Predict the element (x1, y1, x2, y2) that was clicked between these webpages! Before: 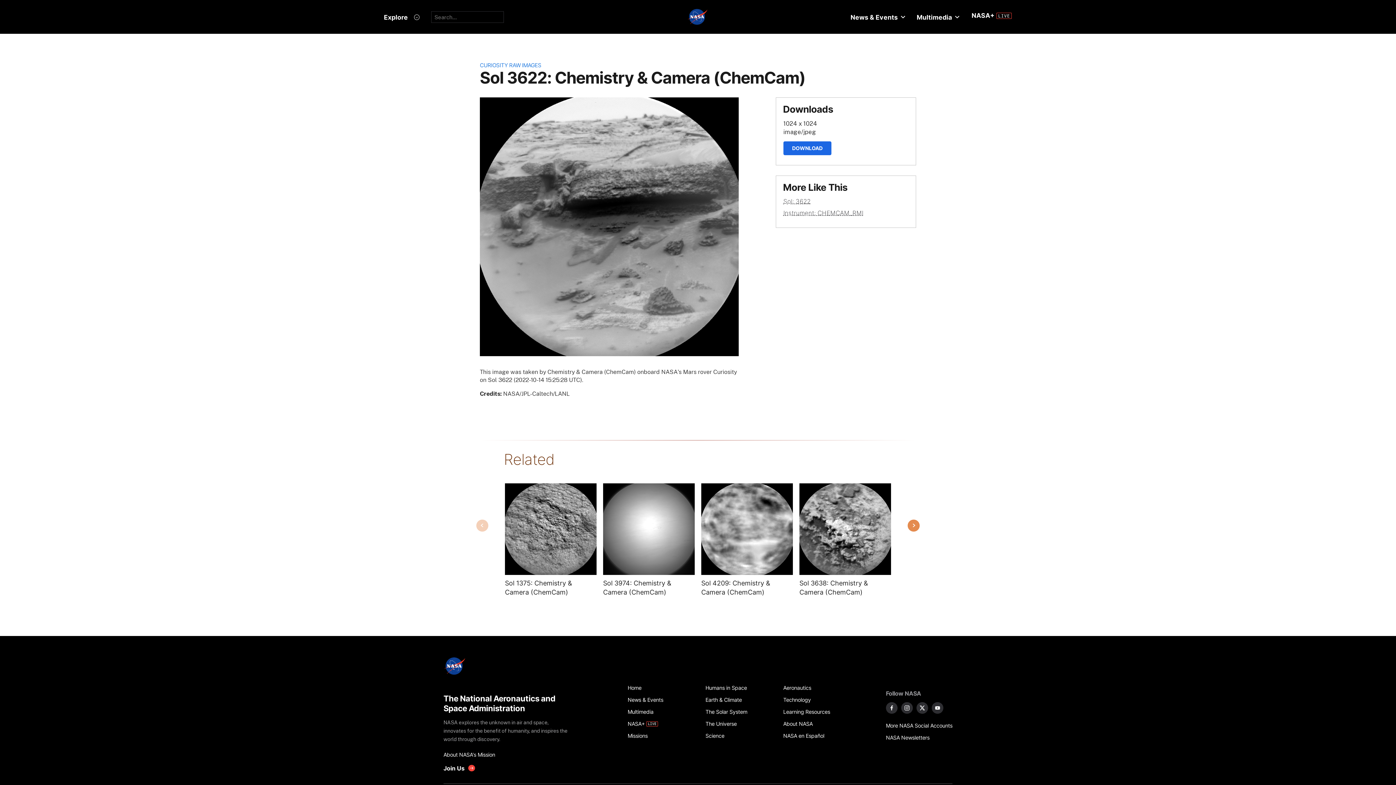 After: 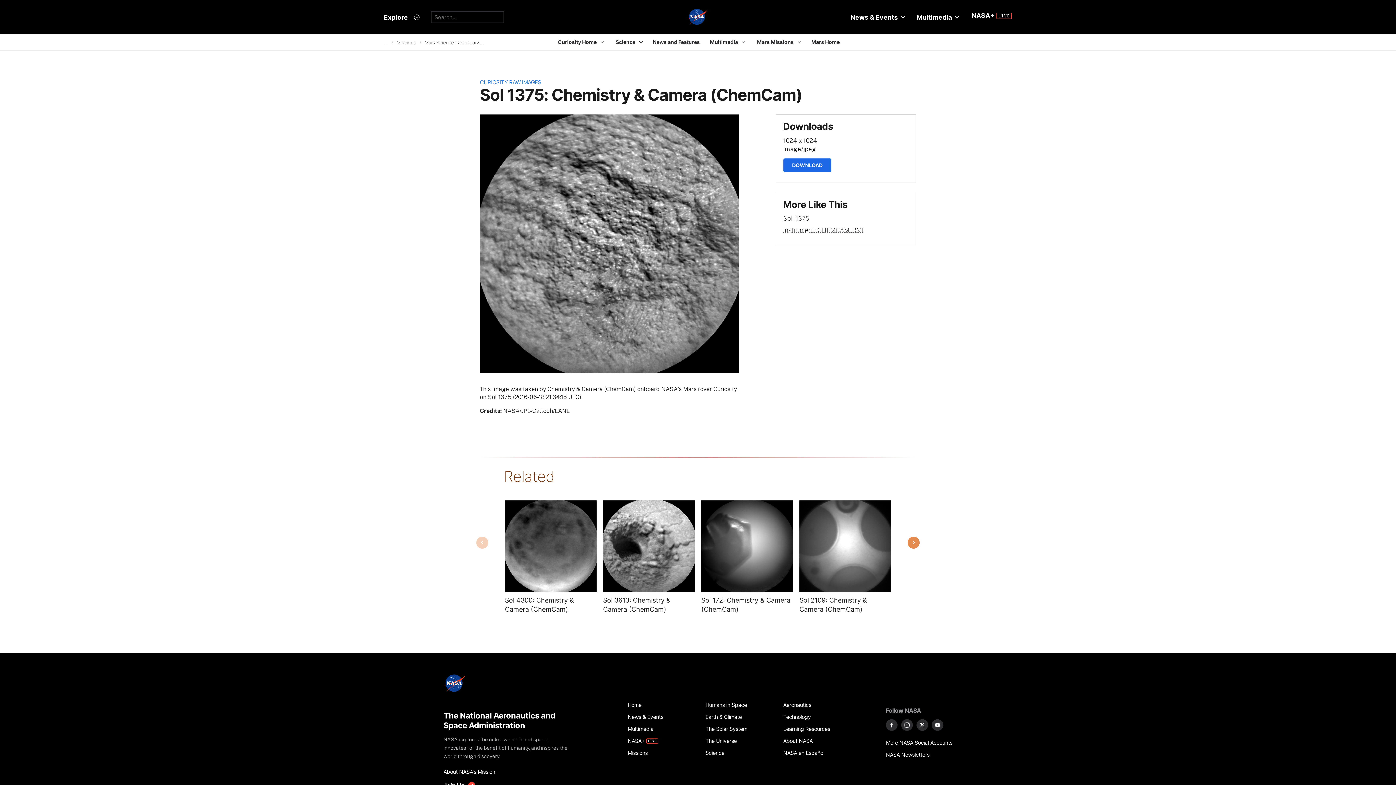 Action: label: Sol 1375: Chemistry & Camera (ChemCam) bbox: (505, 578, 596, 597)